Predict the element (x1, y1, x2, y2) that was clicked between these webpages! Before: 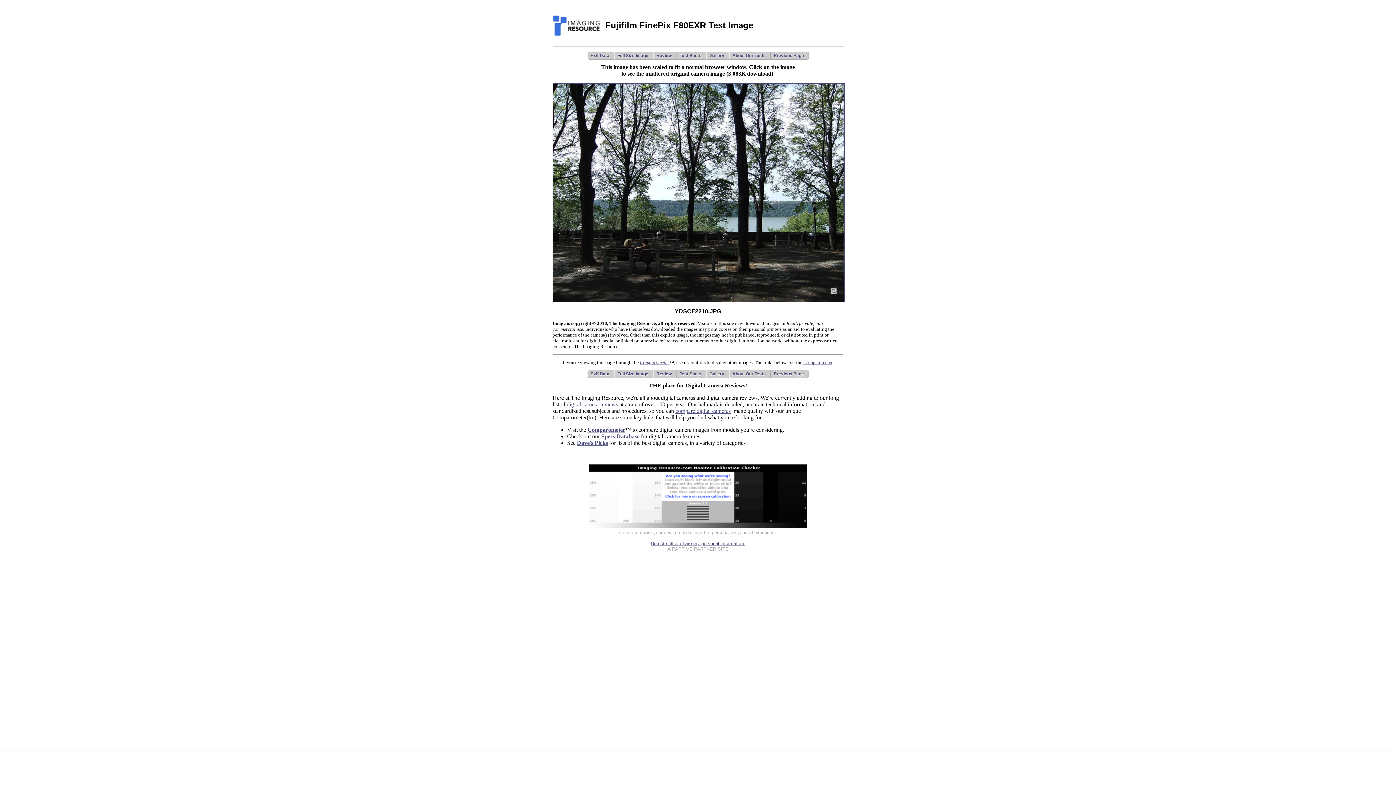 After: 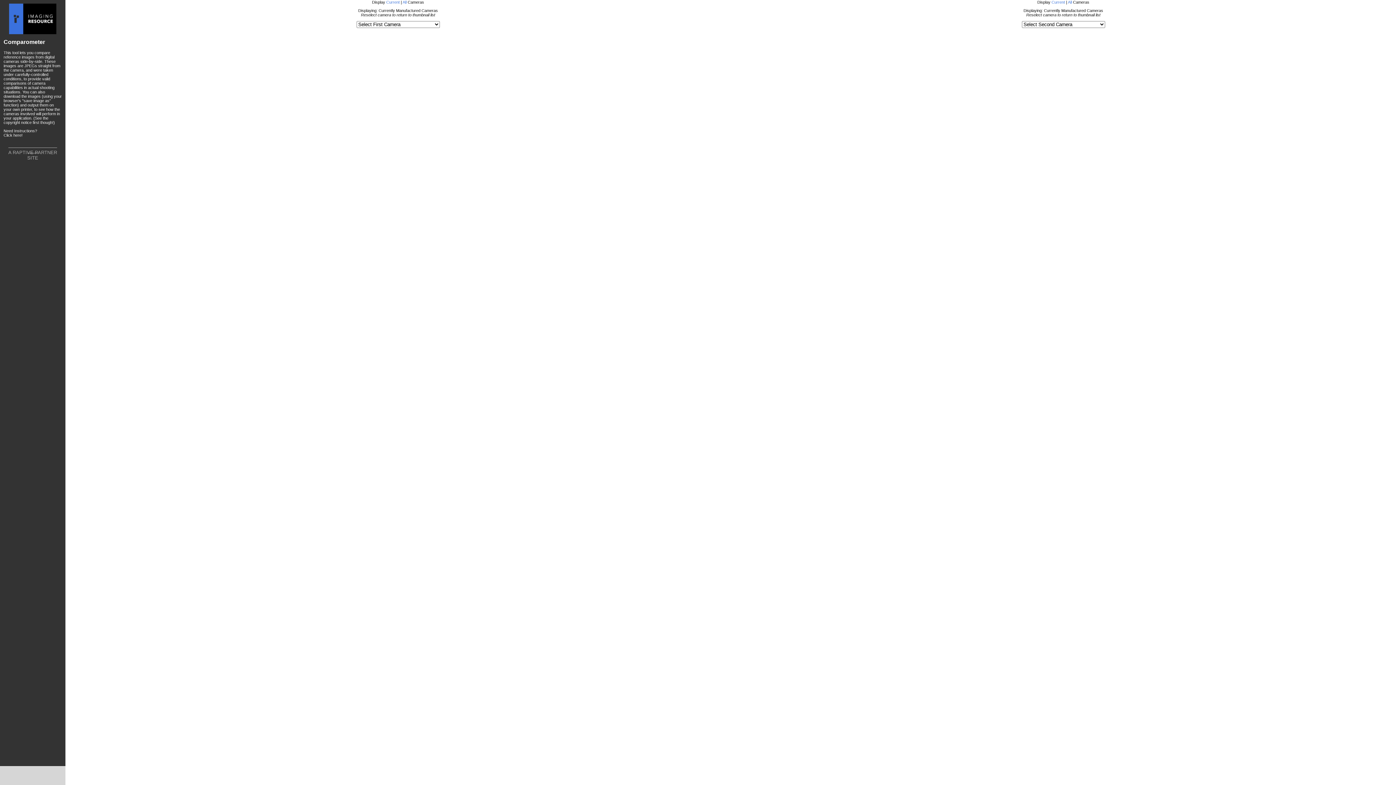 Action: label: Comparometer bbox: (640, 360, 669, 365)